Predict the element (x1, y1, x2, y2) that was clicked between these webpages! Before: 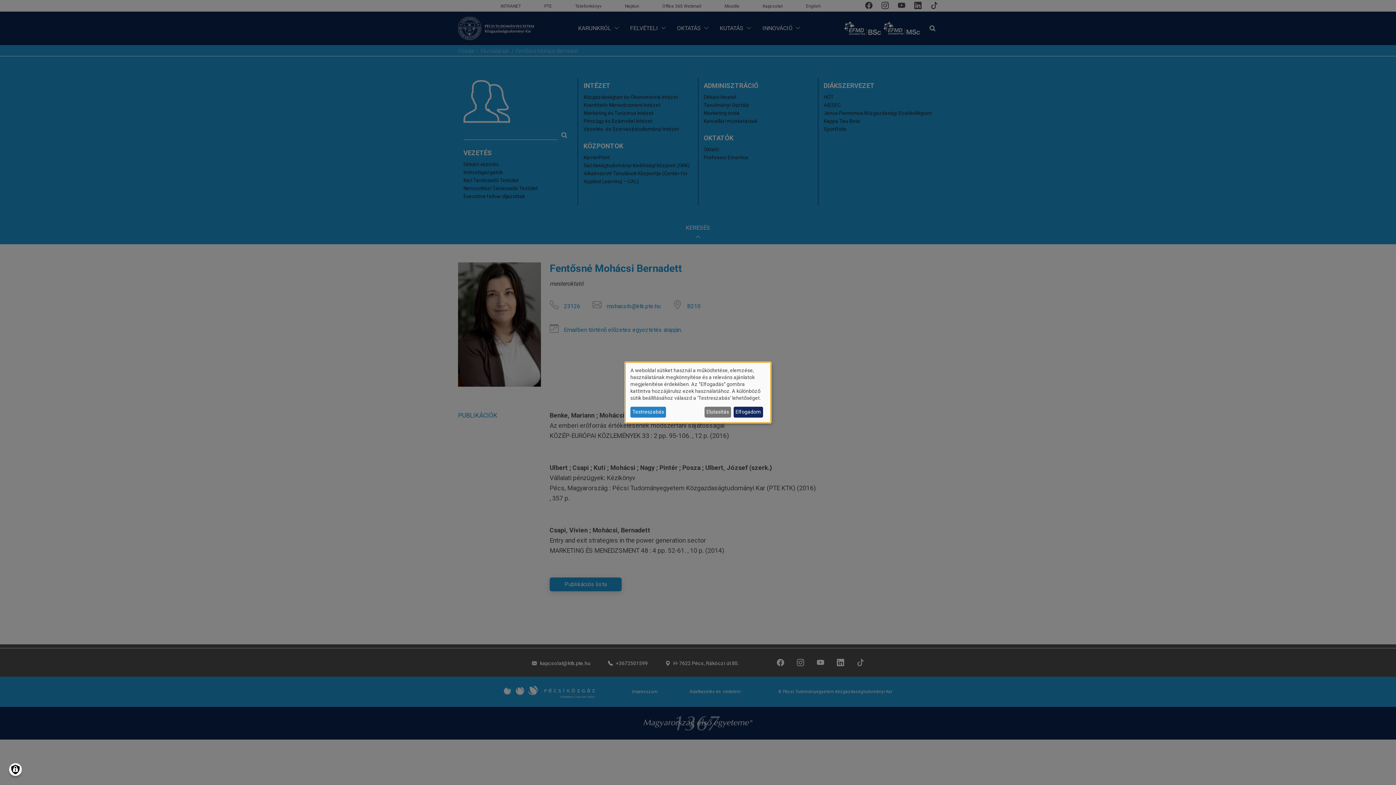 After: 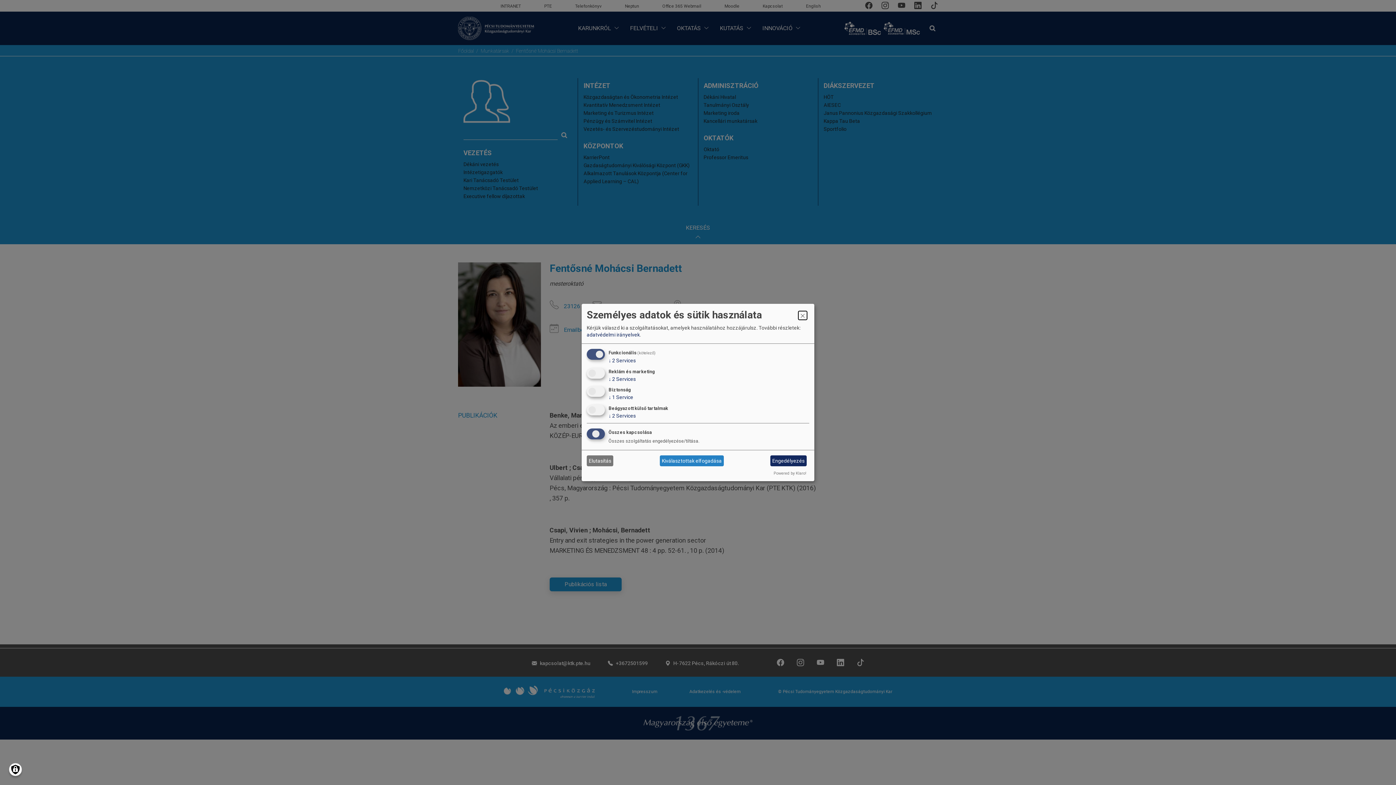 Action: bbox: (630, 406, 666, 417) label: Testreszabás